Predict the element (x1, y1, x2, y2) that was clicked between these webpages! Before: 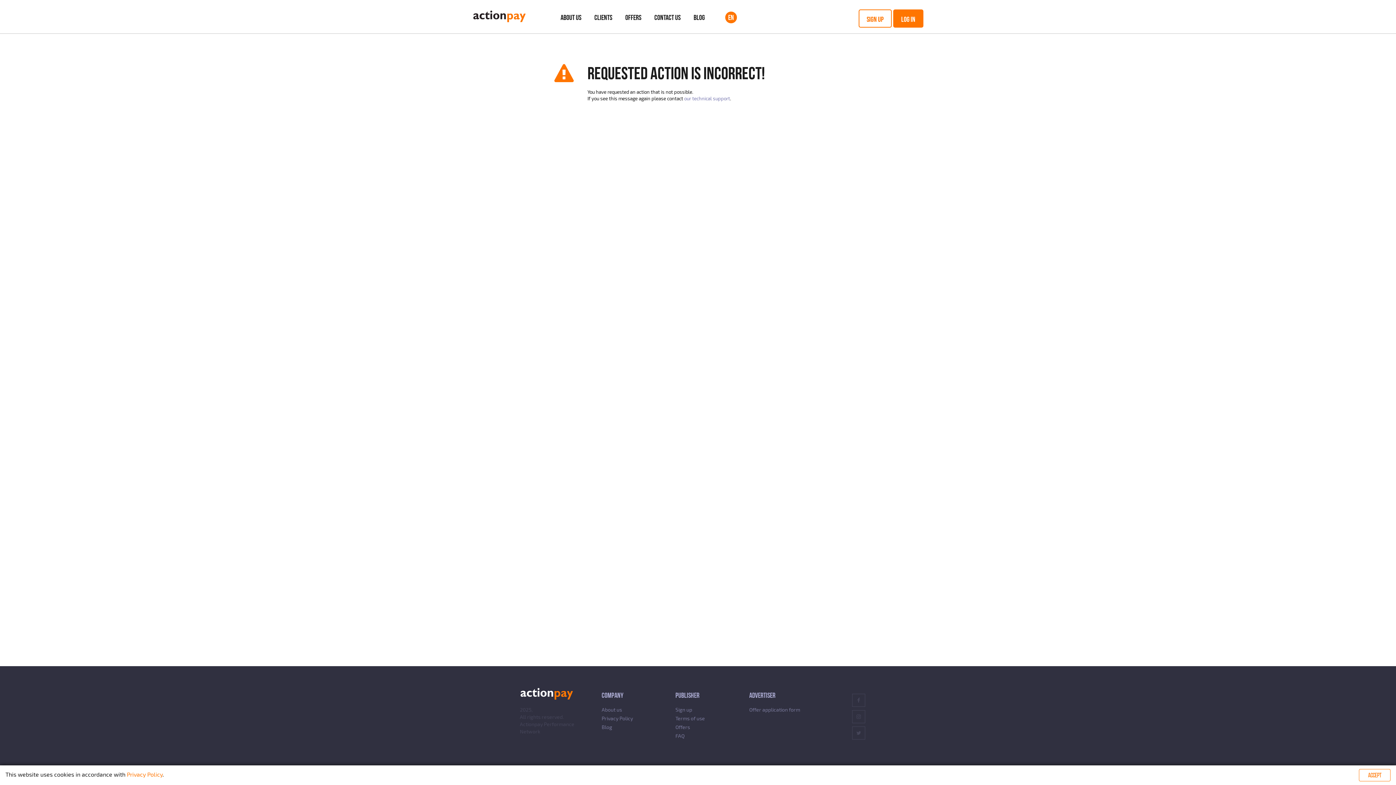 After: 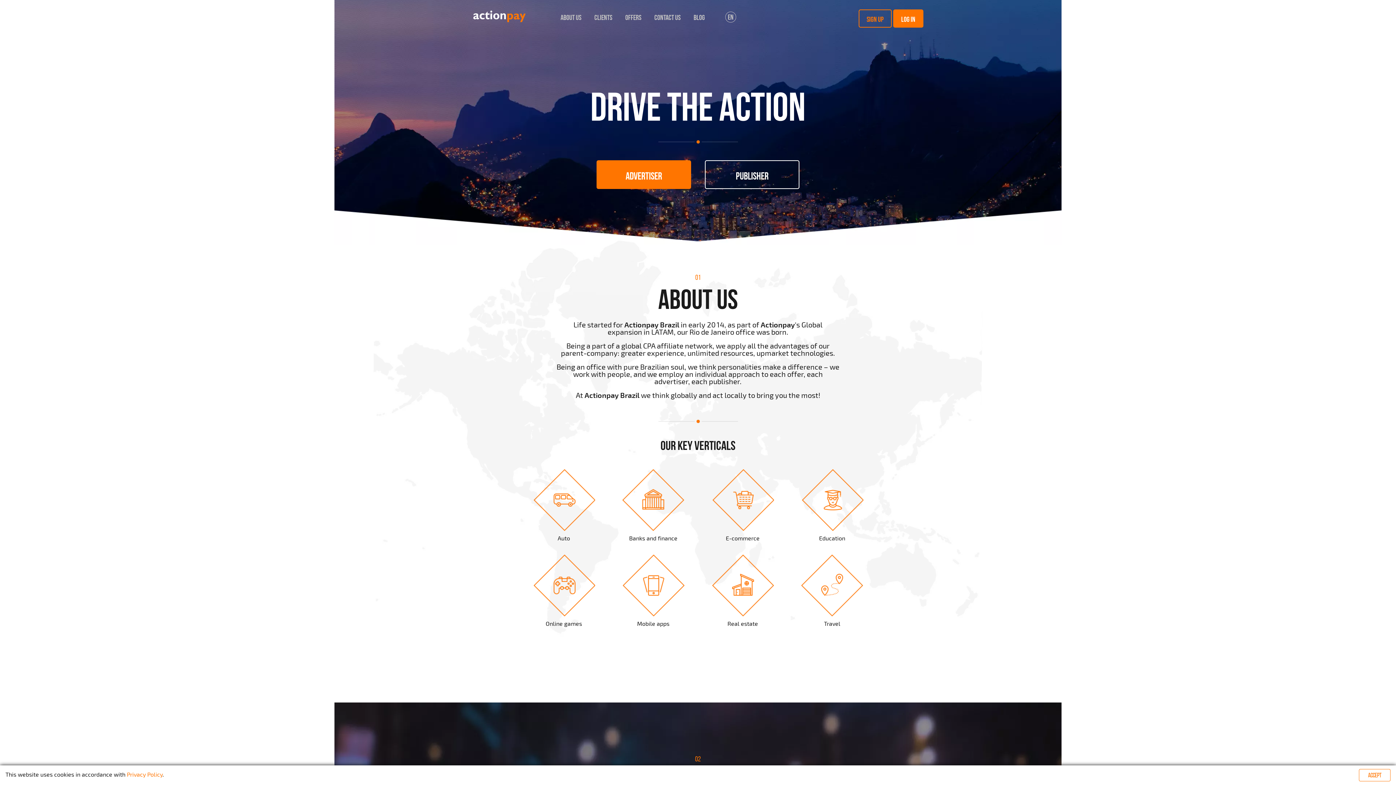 Action: bbox: (520, 721, 542, 727) label: Actionpay